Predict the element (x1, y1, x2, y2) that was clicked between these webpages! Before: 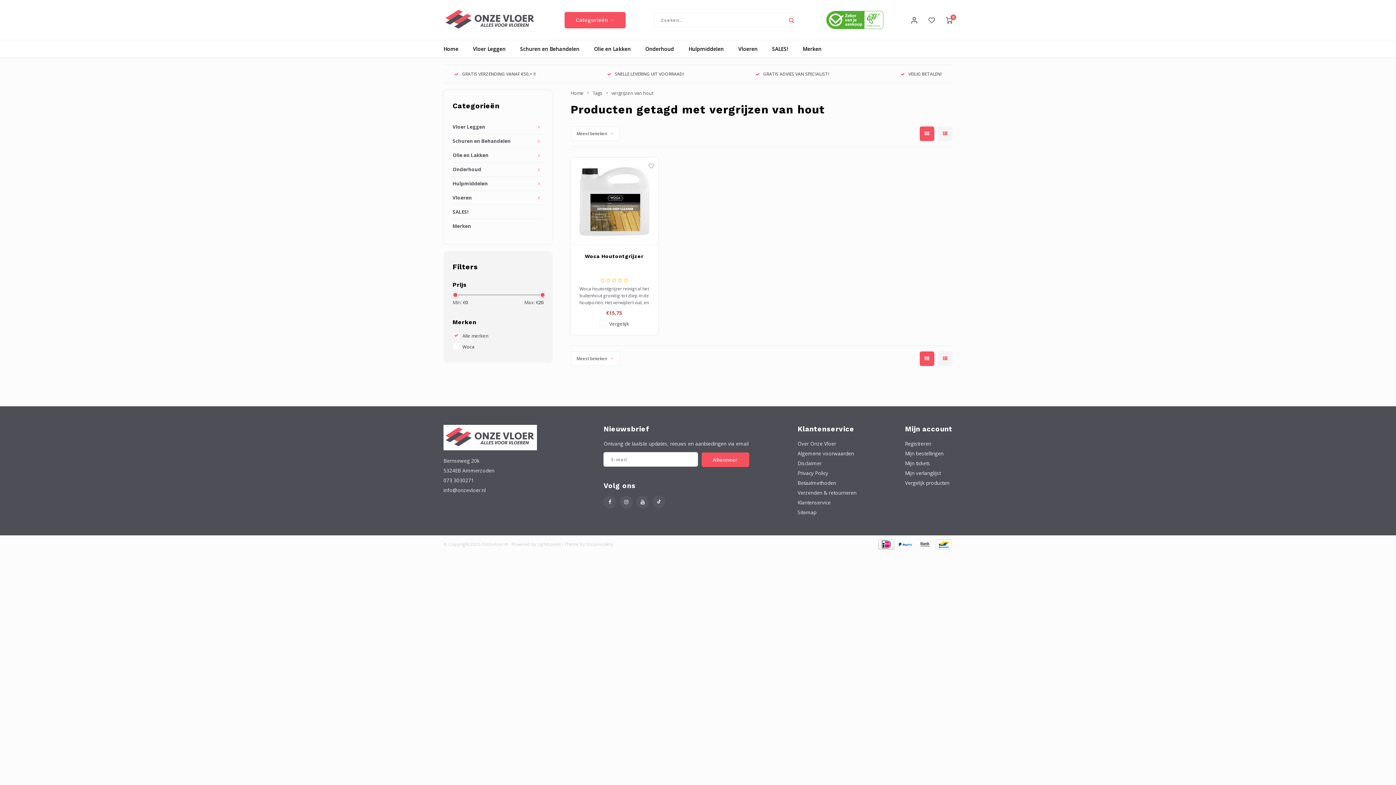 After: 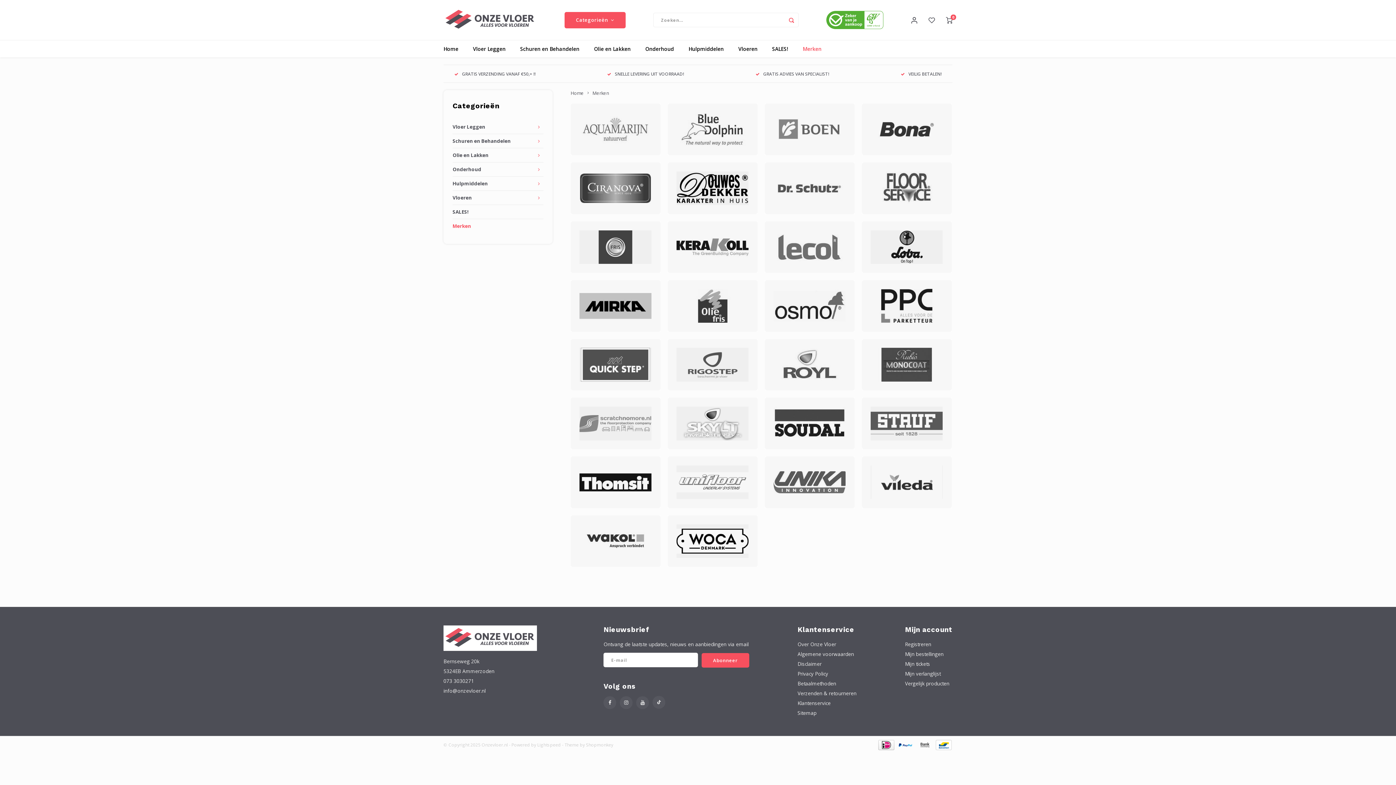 Action: label: Merken bbox: (452, 219, 543, 233)